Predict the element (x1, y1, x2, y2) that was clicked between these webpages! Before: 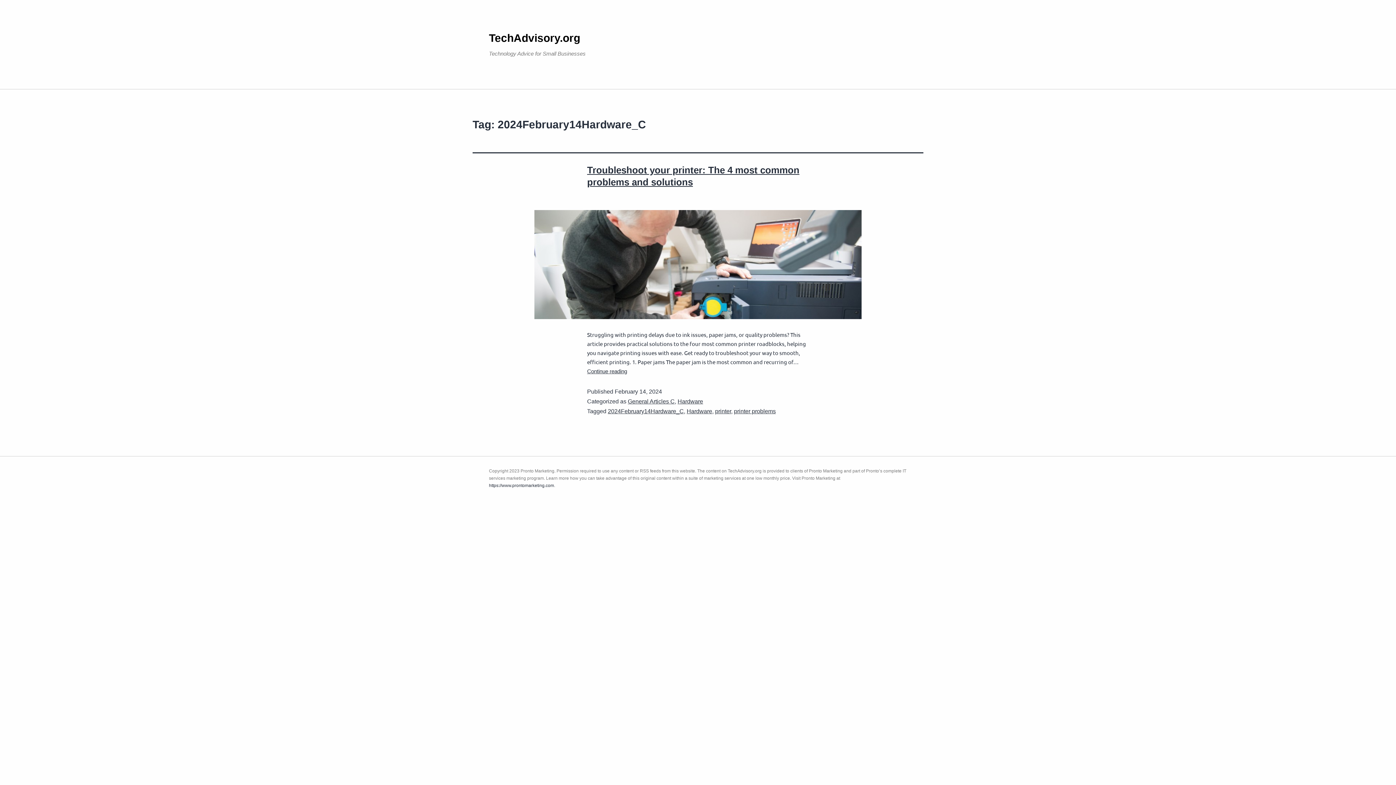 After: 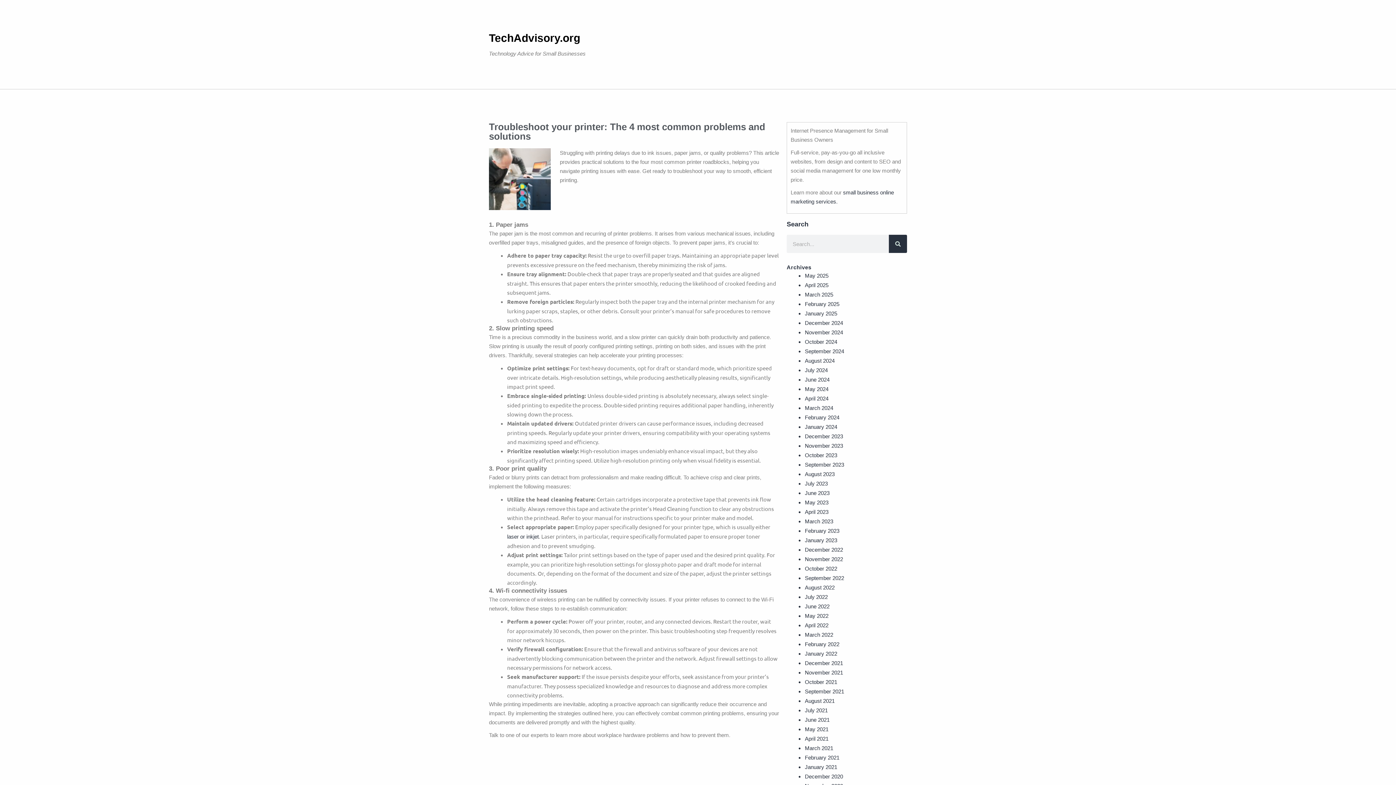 Action: bbox: (472, 210, 923, 319)